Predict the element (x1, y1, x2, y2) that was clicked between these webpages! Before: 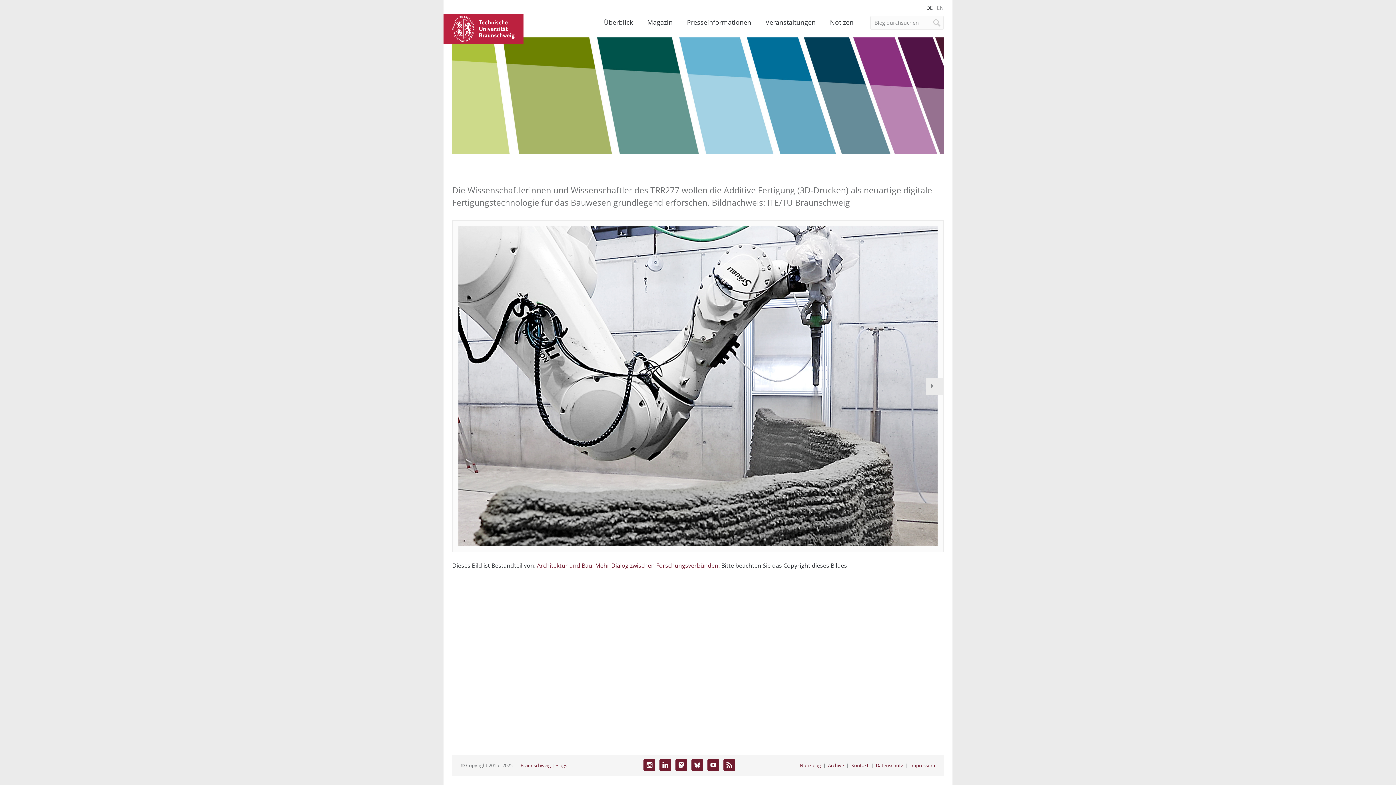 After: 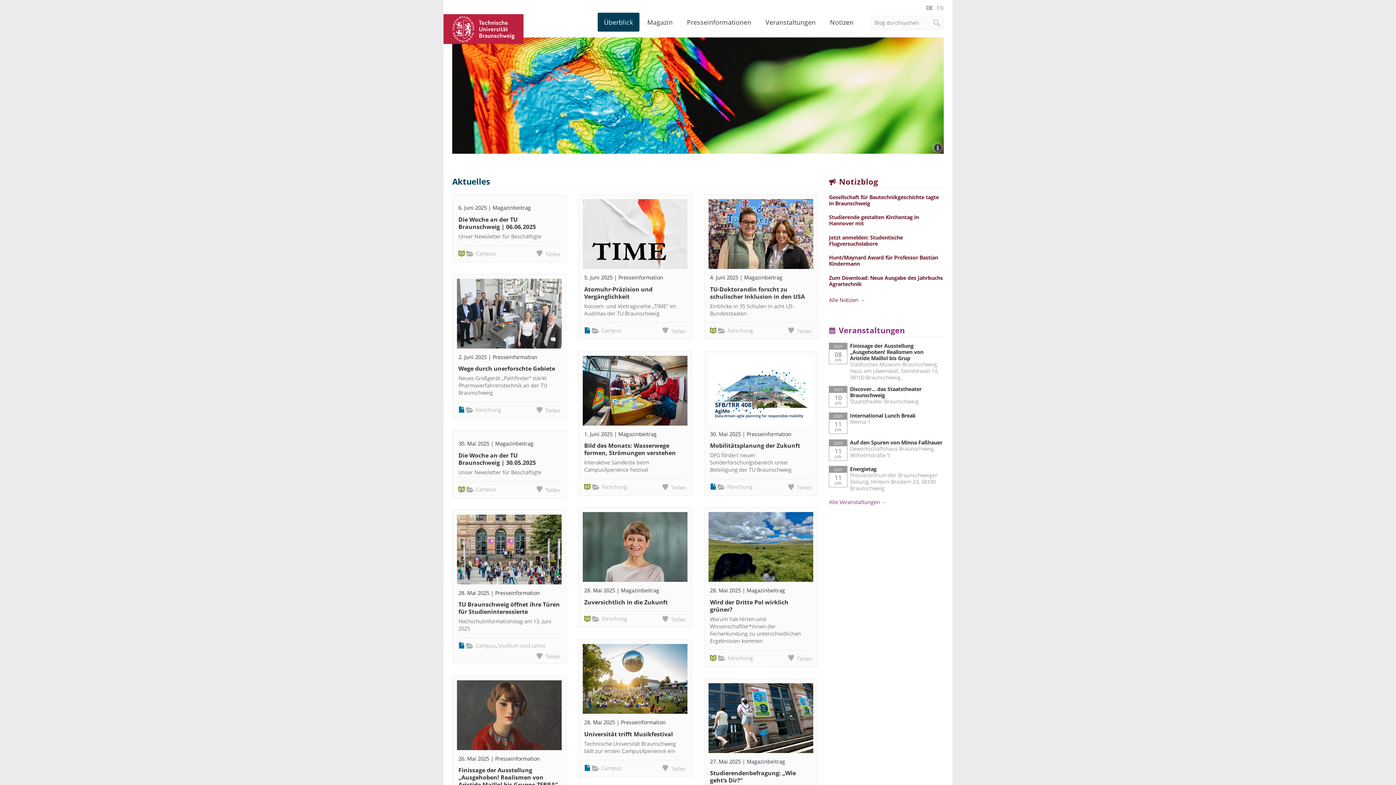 Action: label: TU Braunschweig | Blogs bbox: (513, 762, 567, 769)